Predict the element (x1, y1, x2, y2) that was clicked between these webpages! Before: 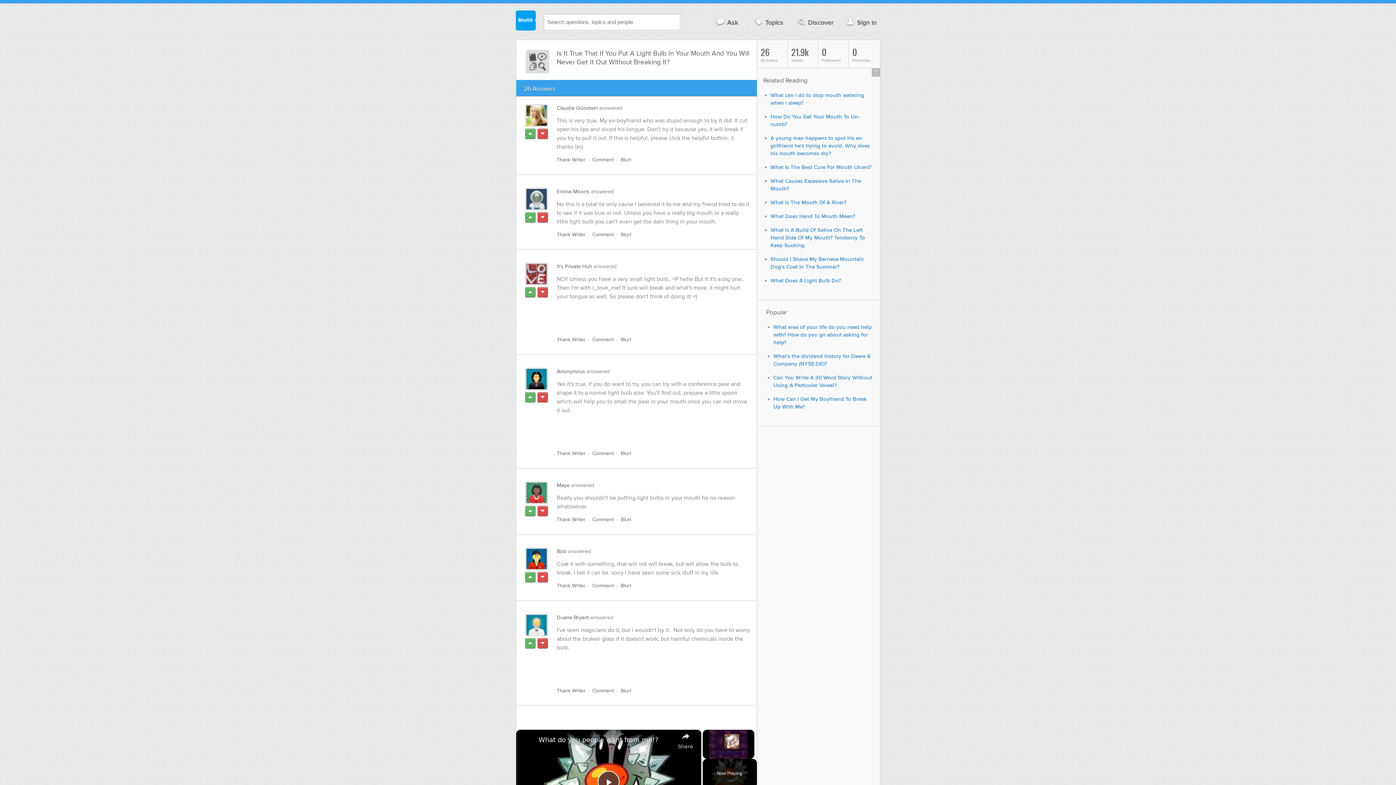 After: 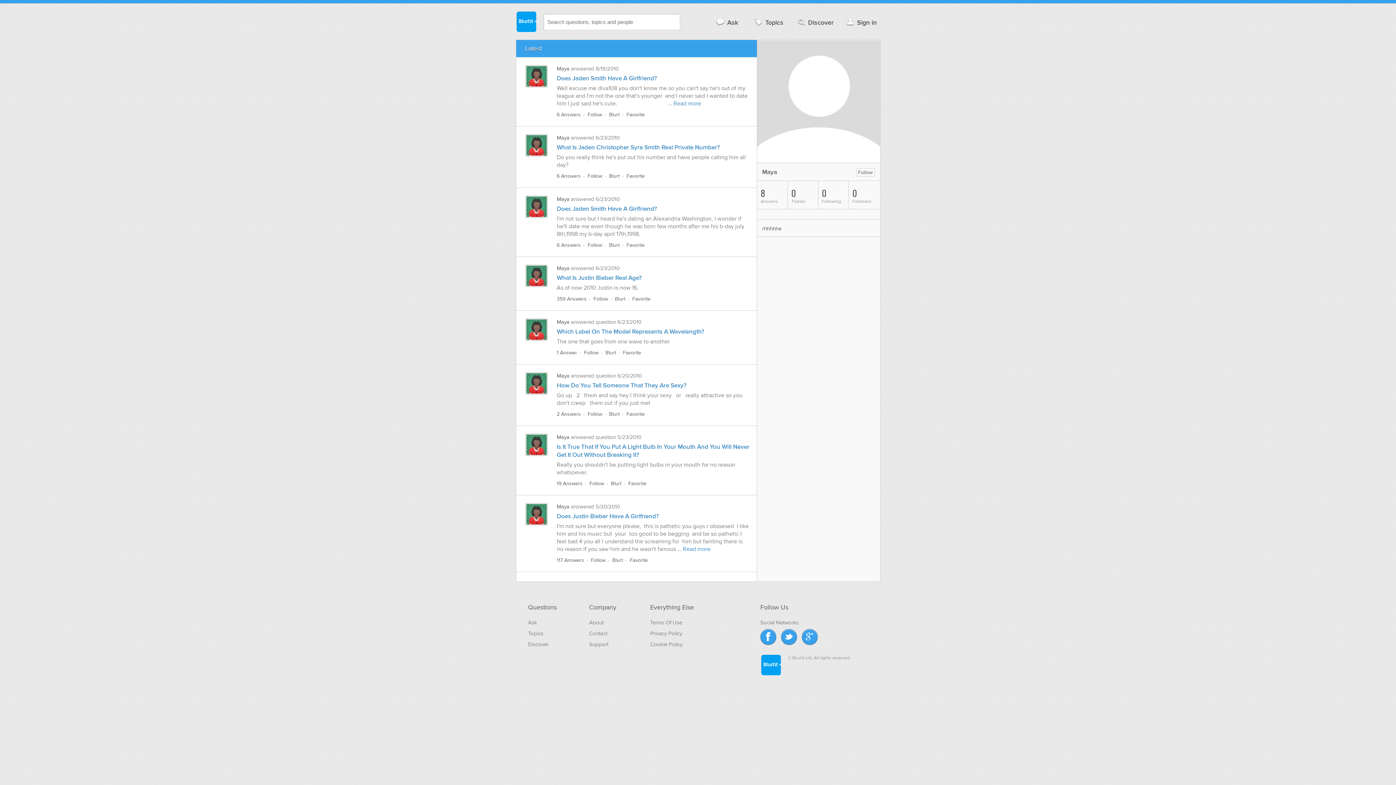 Action: bbox: (556, 482, 569, 488) label: Maya